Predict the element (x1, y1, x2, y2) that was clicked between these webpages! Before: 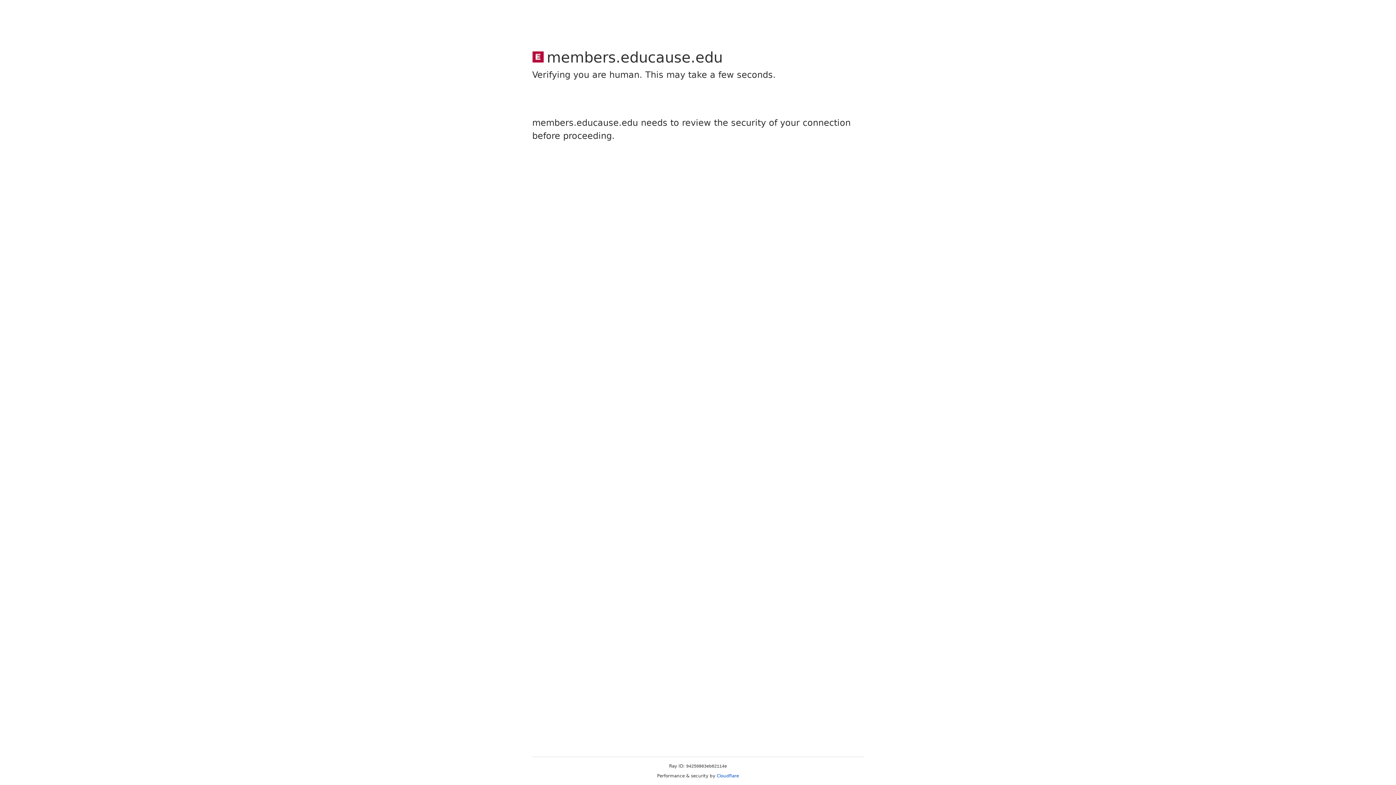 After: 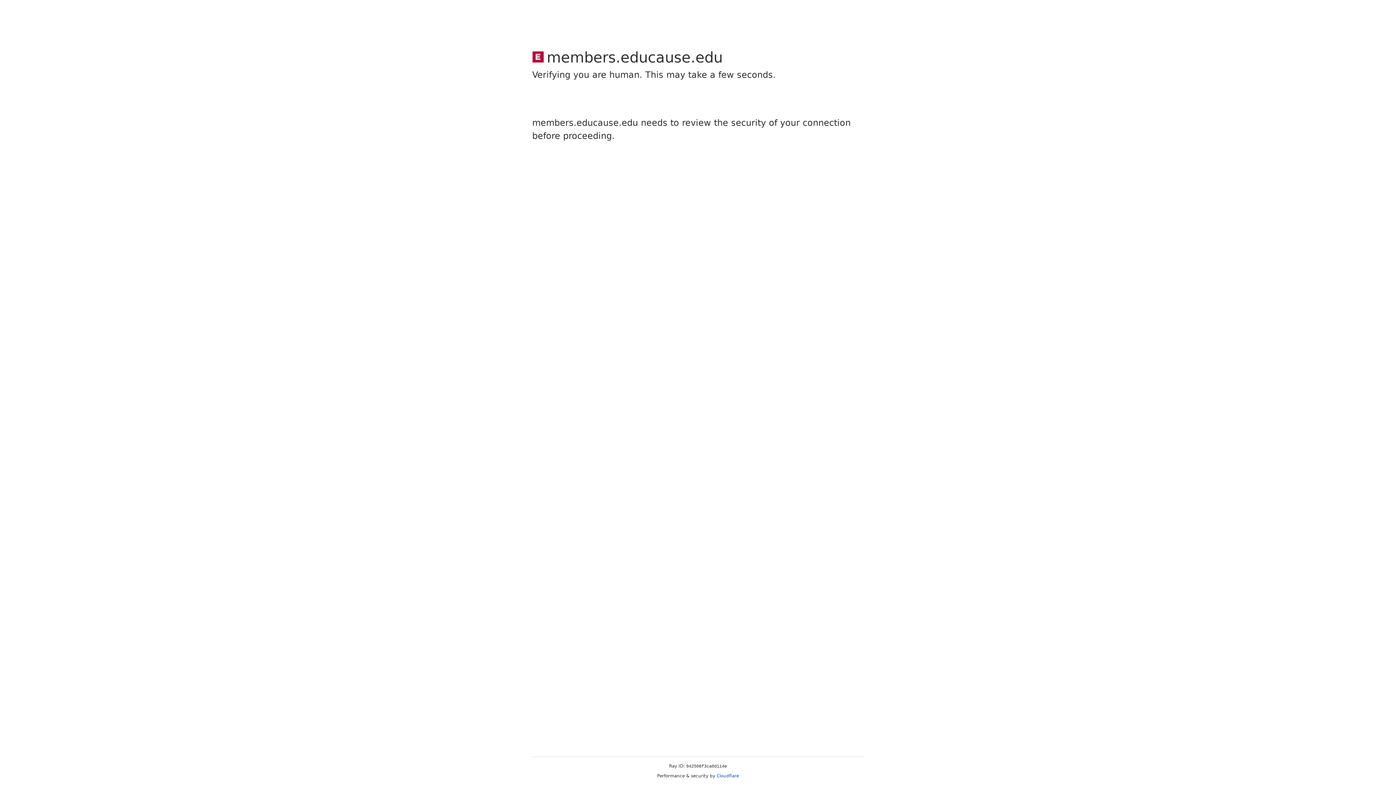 Action: bbox: (716, 773, 739, 778) label: Cloudflare